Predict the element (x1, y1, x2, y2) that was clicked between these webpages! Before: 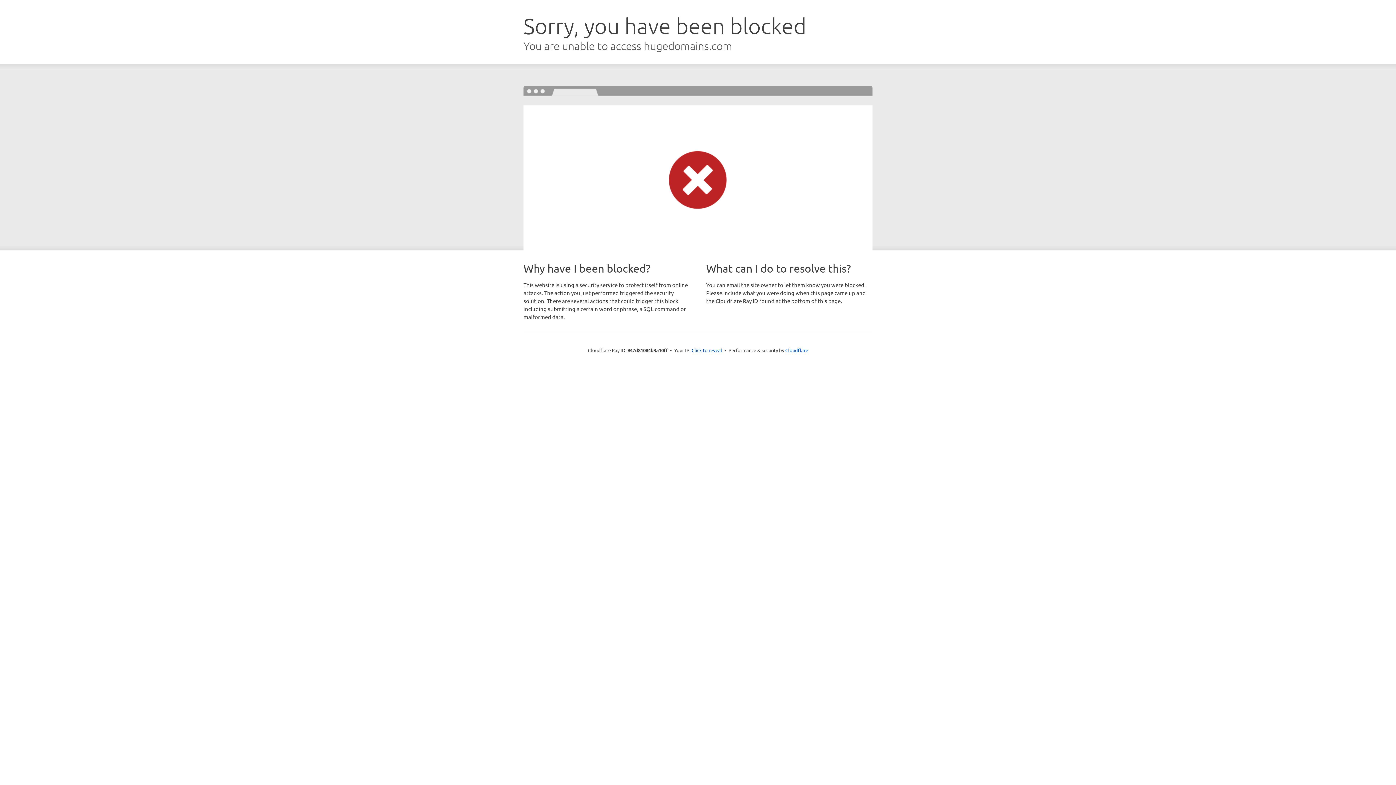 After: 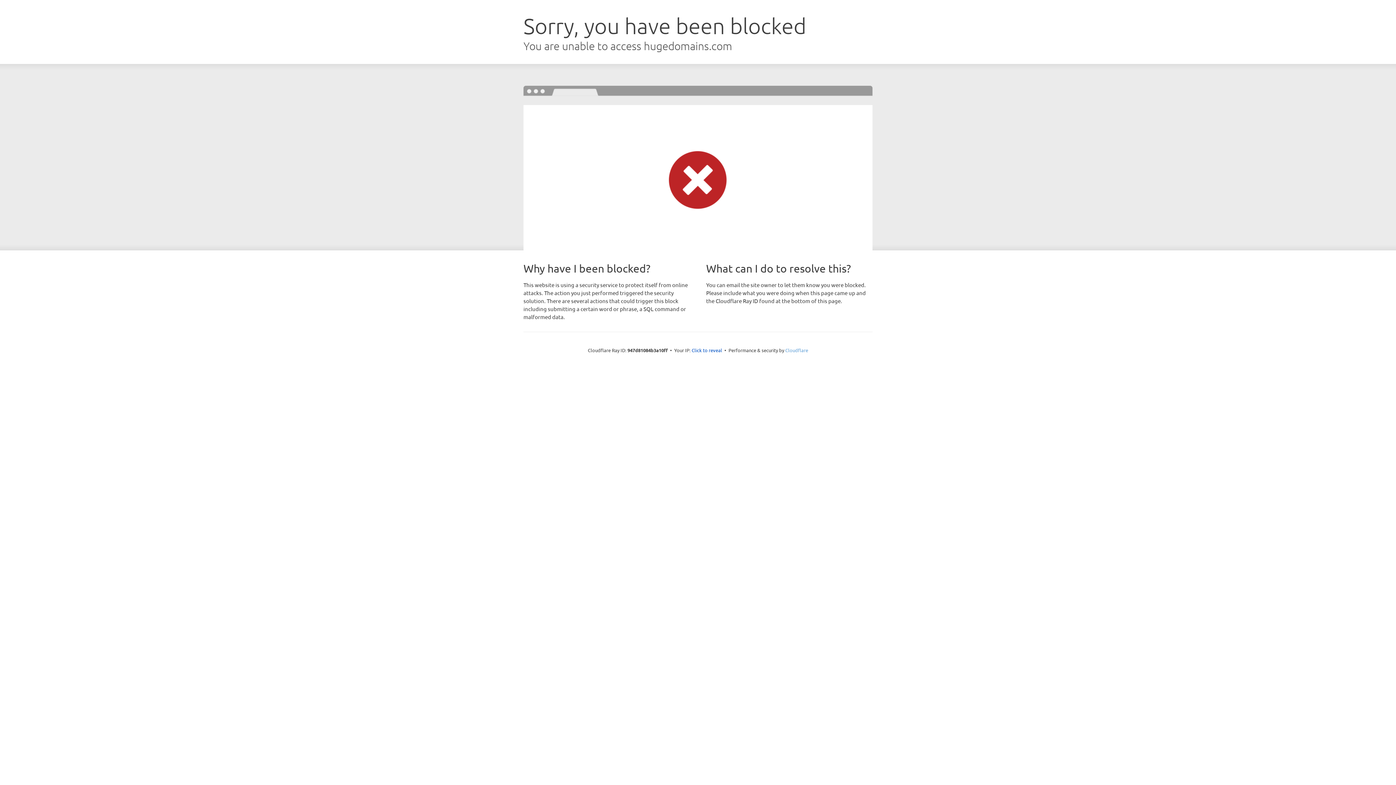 Action: bbox: (785, 347, 808, 353) label: Cloudflare